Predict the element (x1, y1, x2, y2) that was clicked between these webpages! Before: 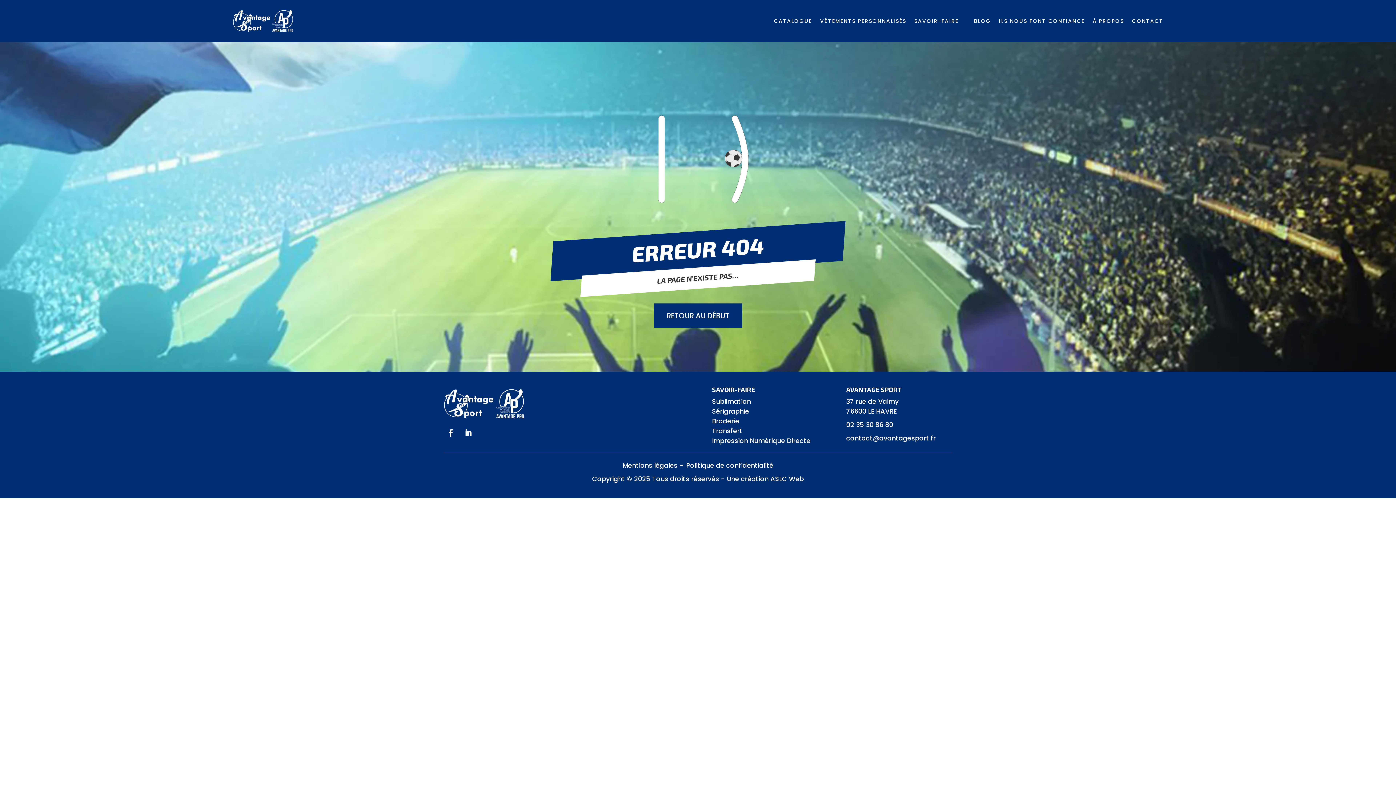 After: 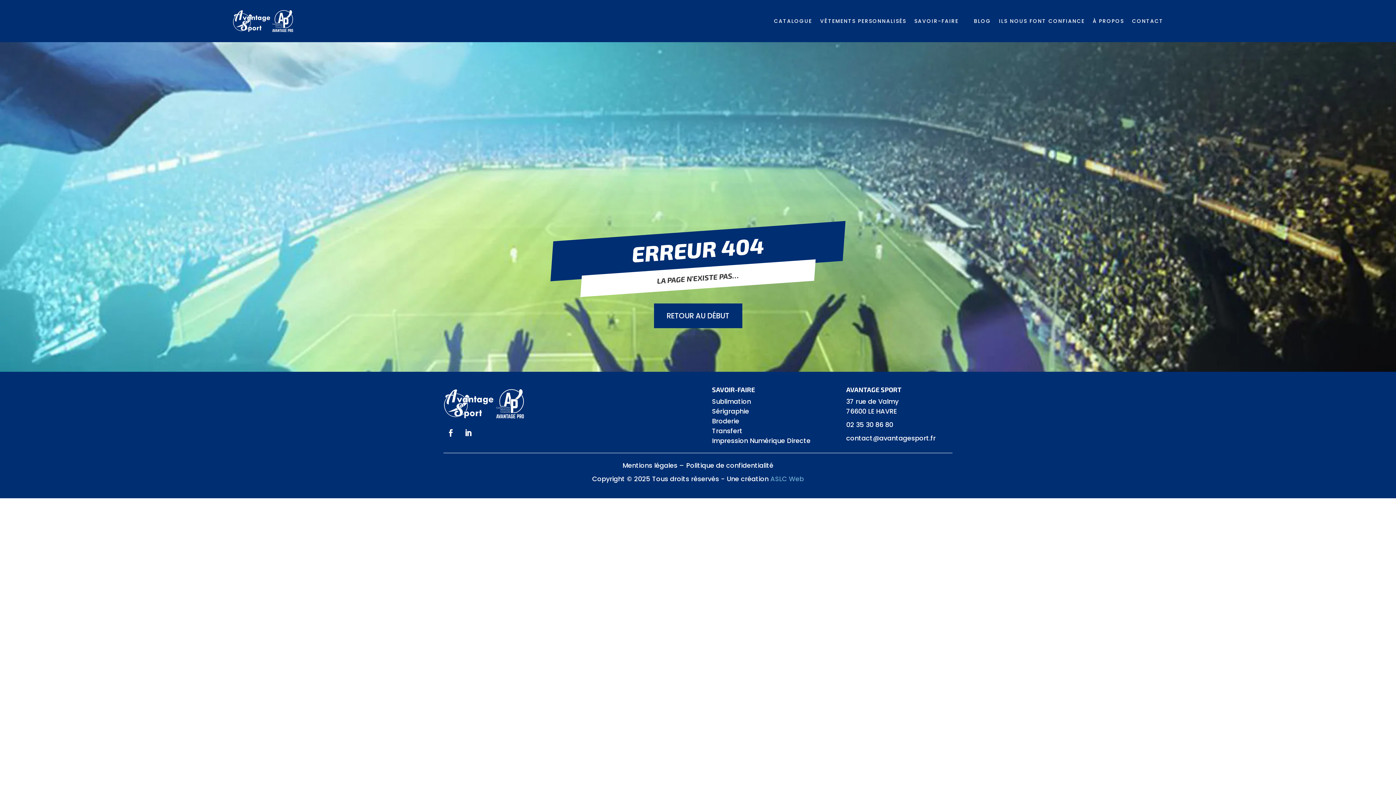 Action: bbox: (770, 474, 804, 483) label: ASLC Web